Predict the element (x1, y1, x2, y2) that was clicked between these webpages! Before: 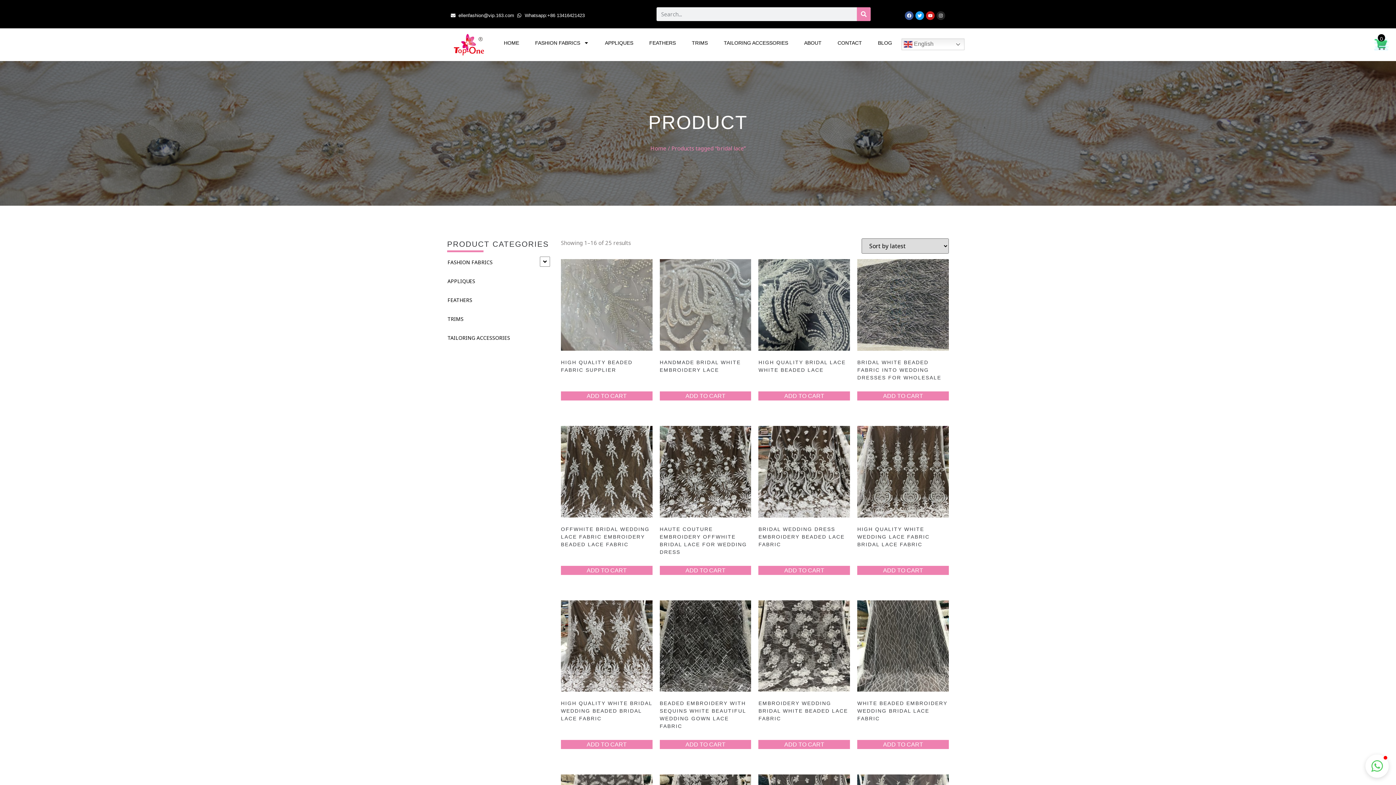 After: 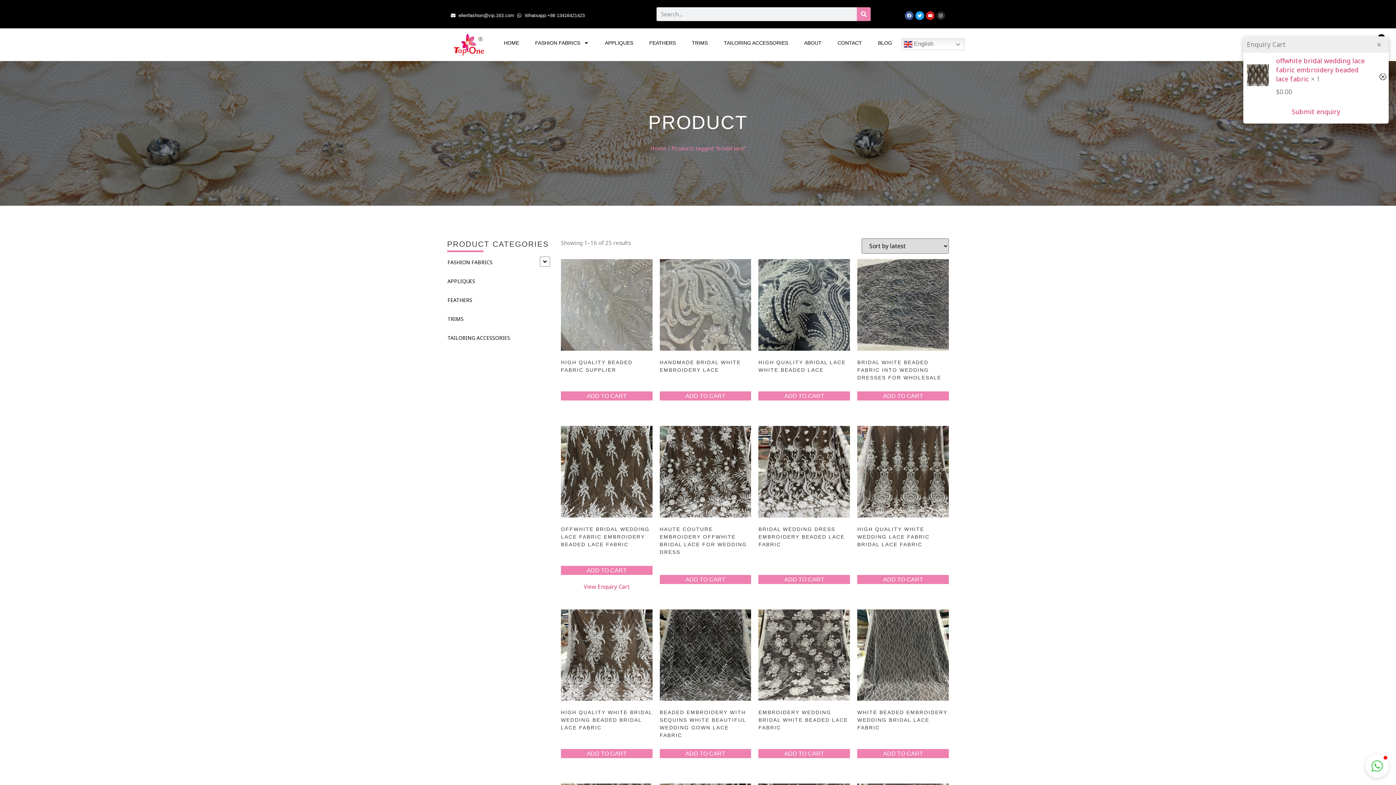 Action: label: ADD TO CART bbox: (561, 566, 652, 575)